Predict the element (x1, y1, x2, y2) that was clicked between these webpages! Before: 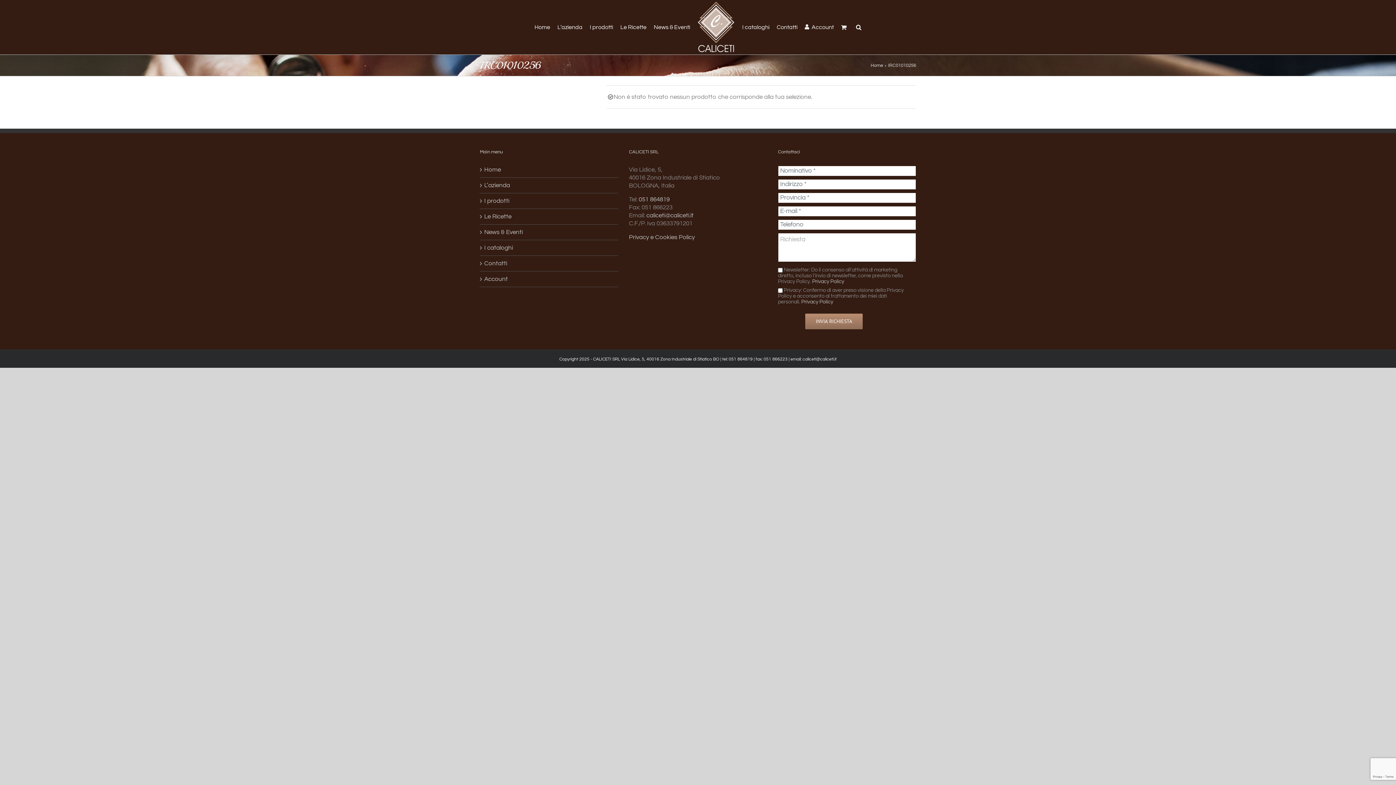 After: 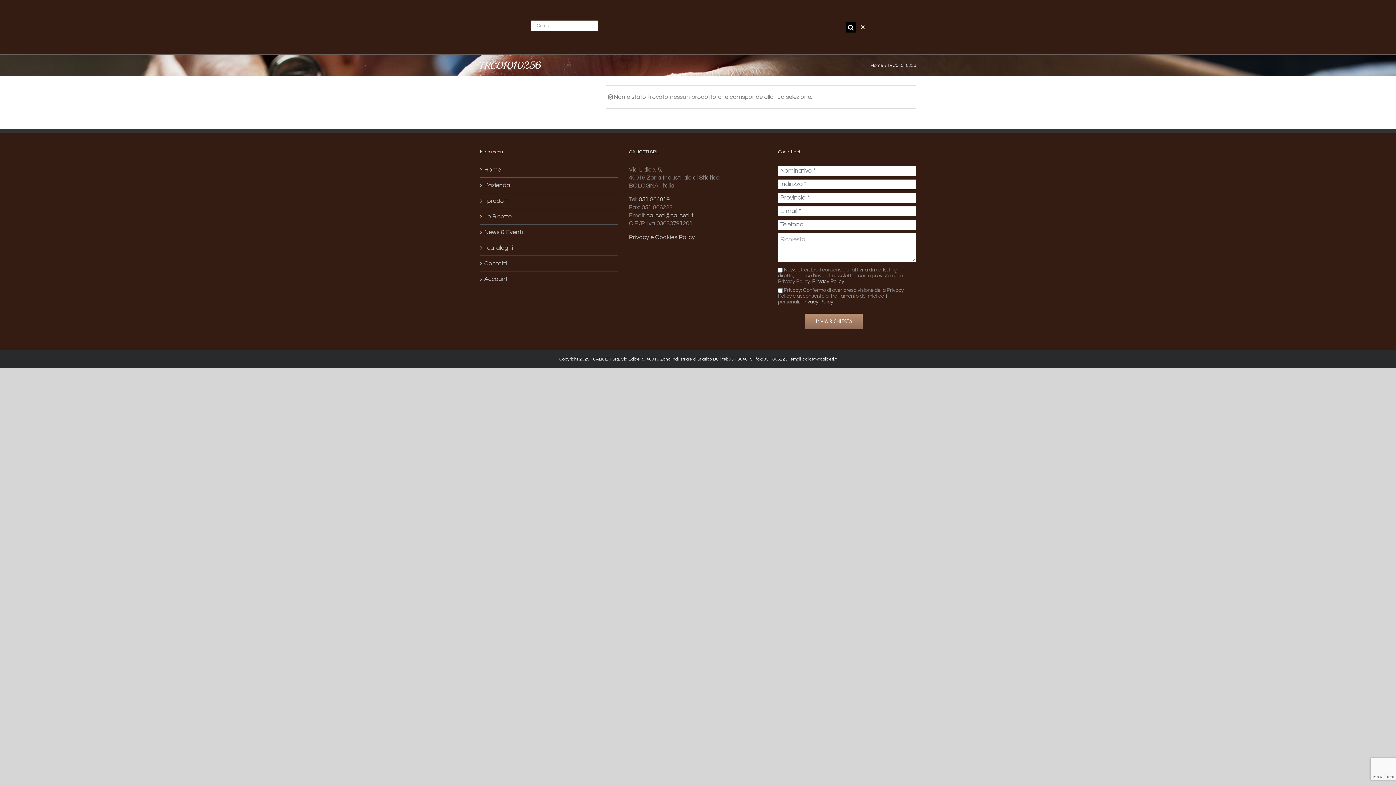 Action: label: Cerca bbox: (852, 14, 865, 39)